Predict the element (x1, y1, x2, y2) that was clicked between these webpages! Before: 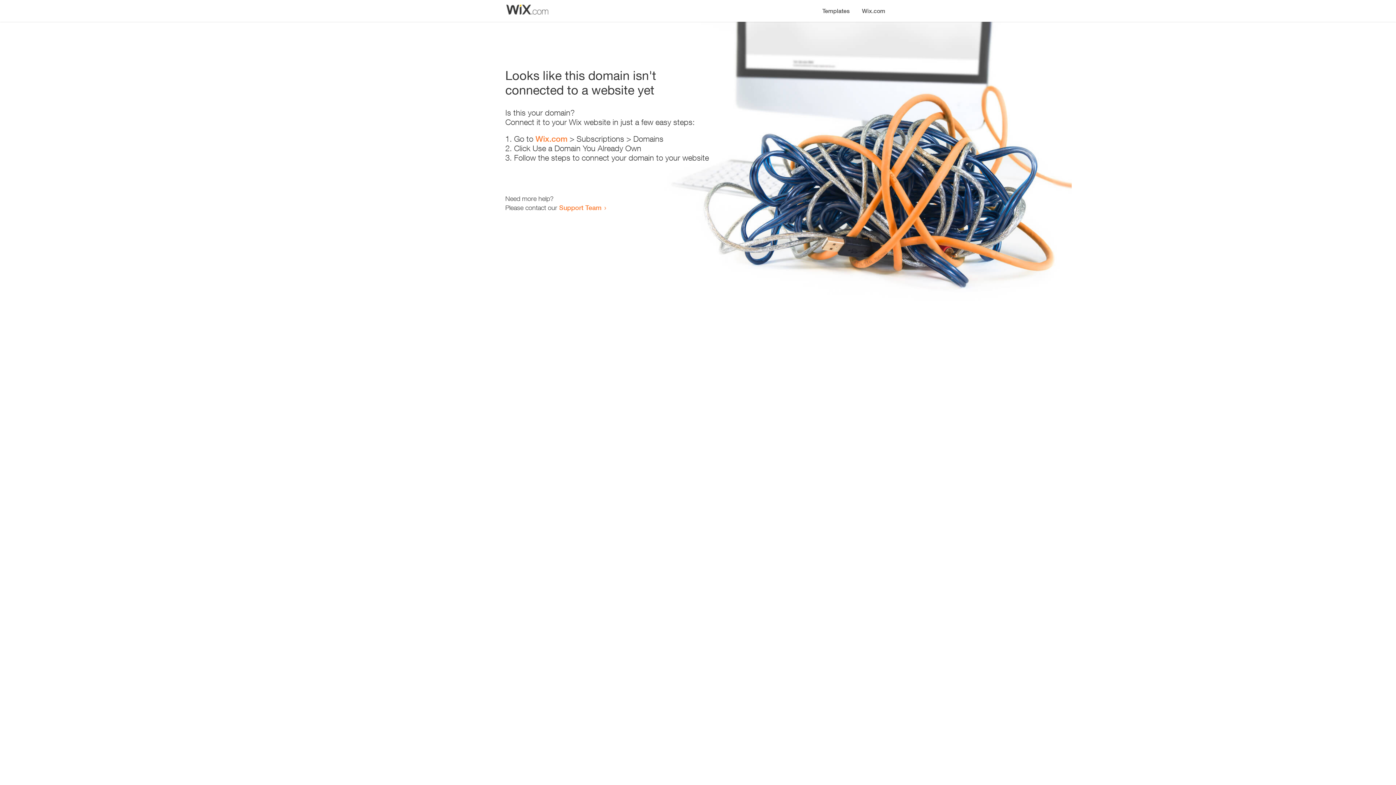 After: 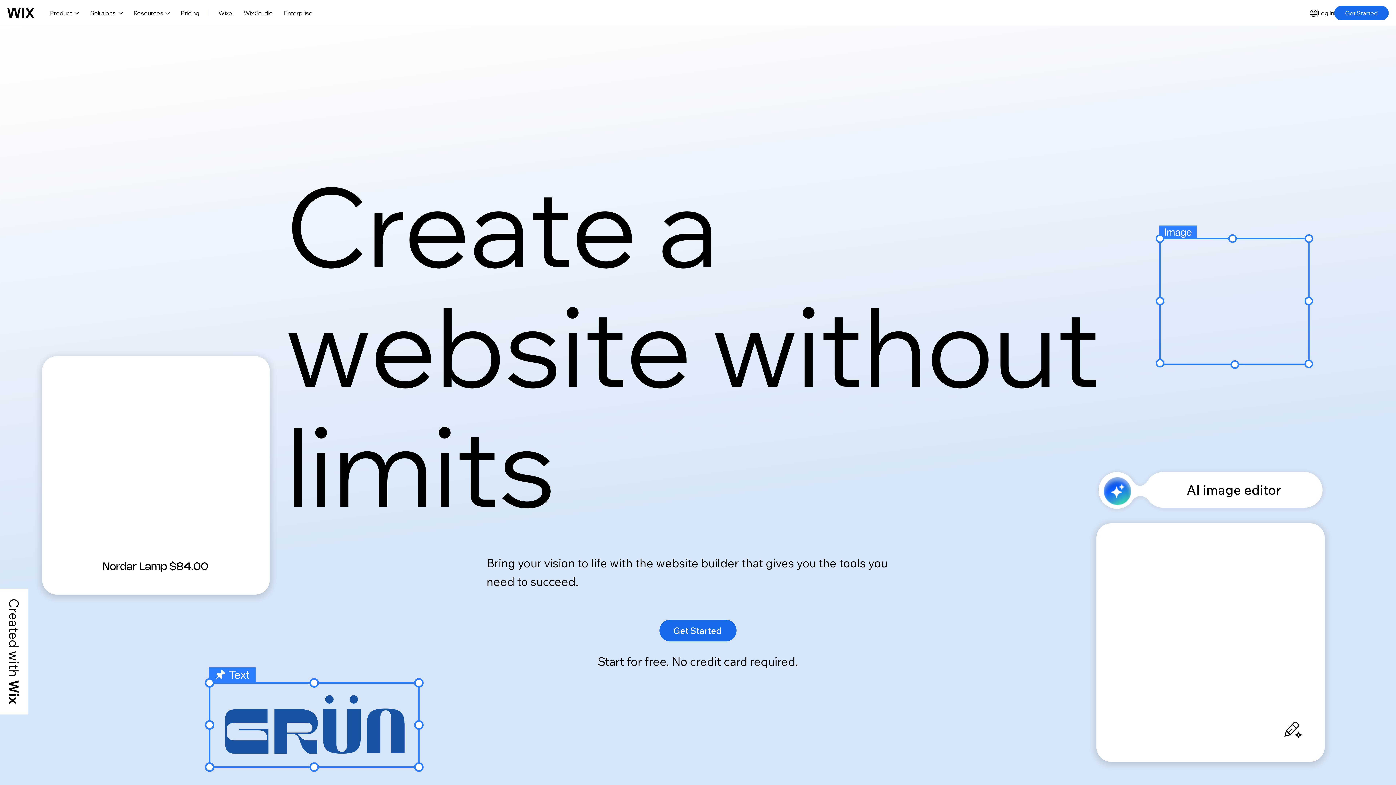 Action: label: Wix.com bbox: (856, 0, 890, 14)